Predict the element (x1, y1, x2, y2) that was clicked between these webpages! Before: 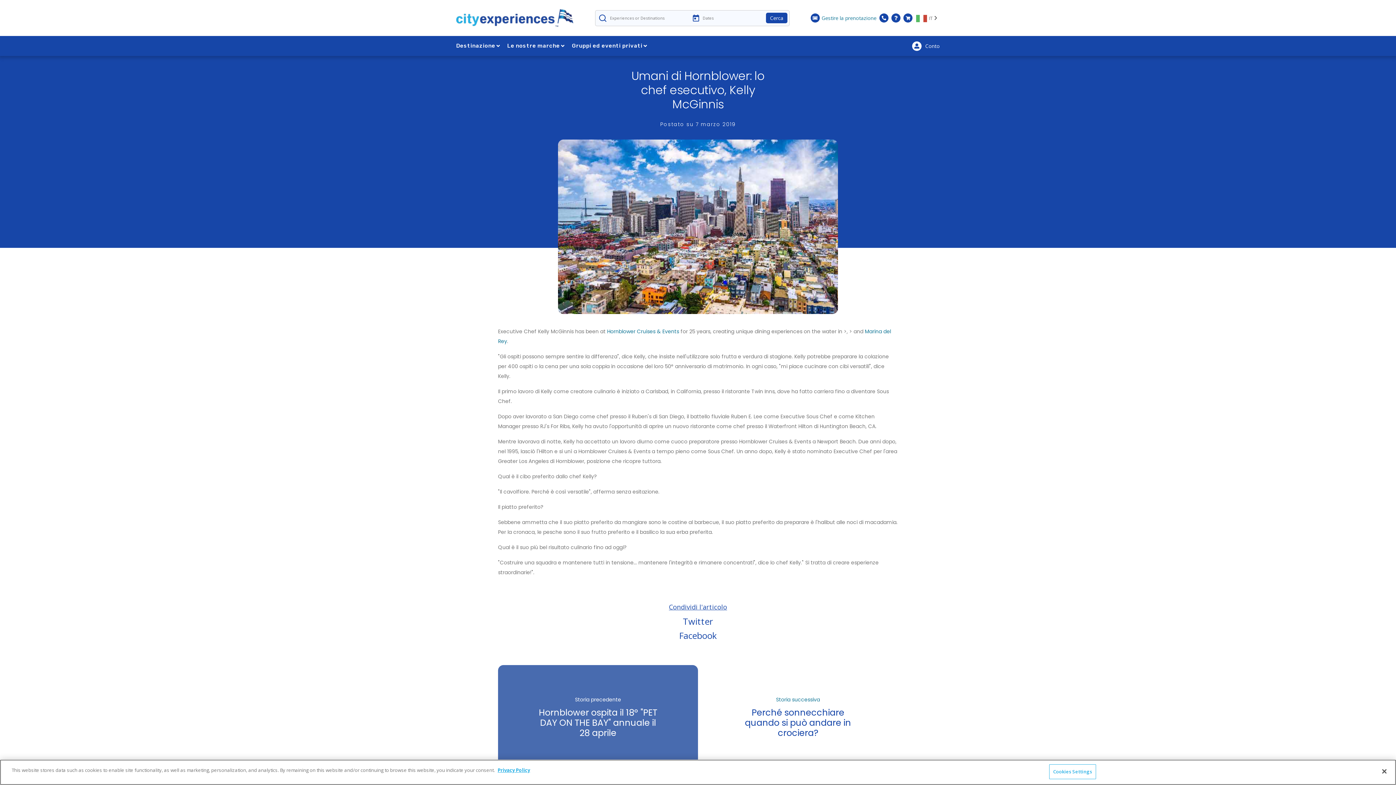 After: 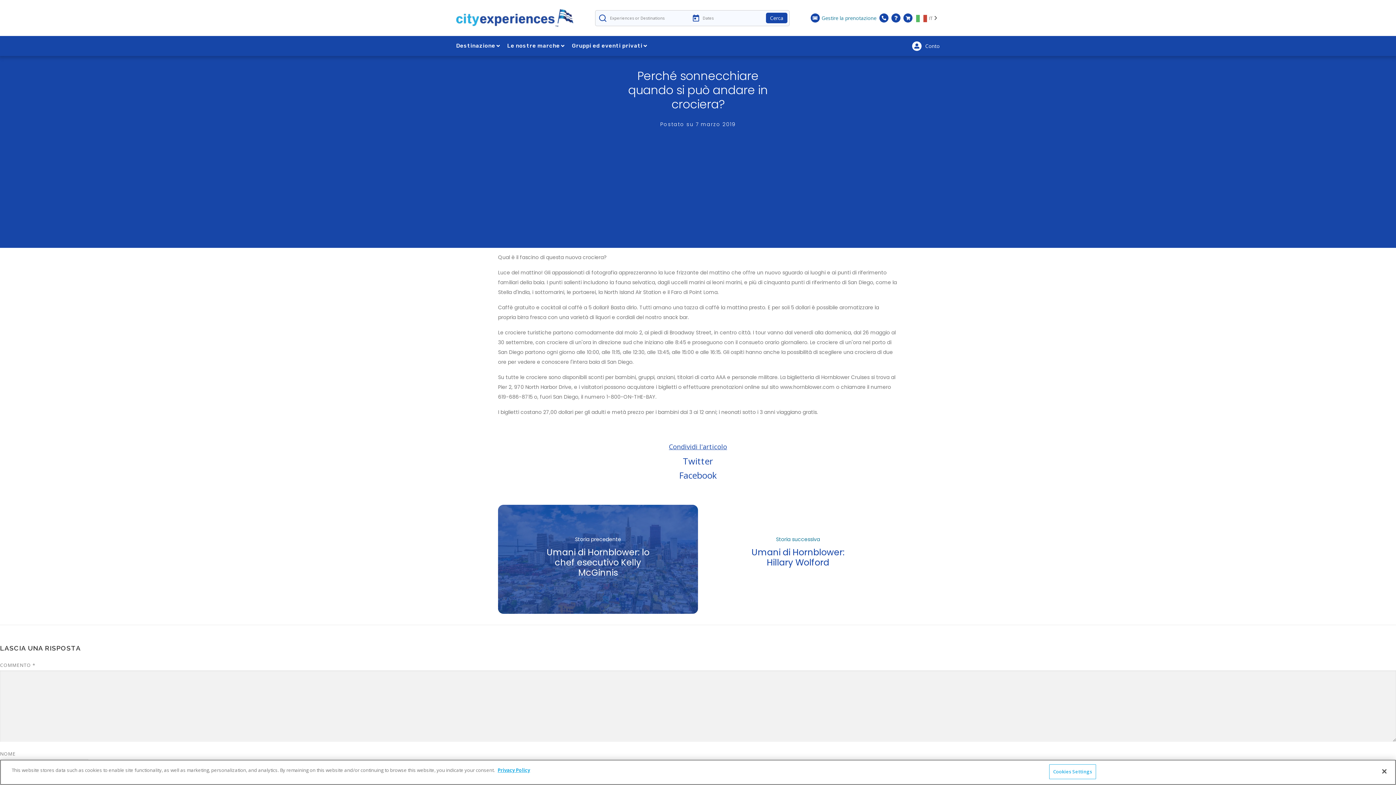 Action: bbox: (698, 665, 898, 774) label: Storia successiva
Perché sonnecchiare quando si può andare in crociera?